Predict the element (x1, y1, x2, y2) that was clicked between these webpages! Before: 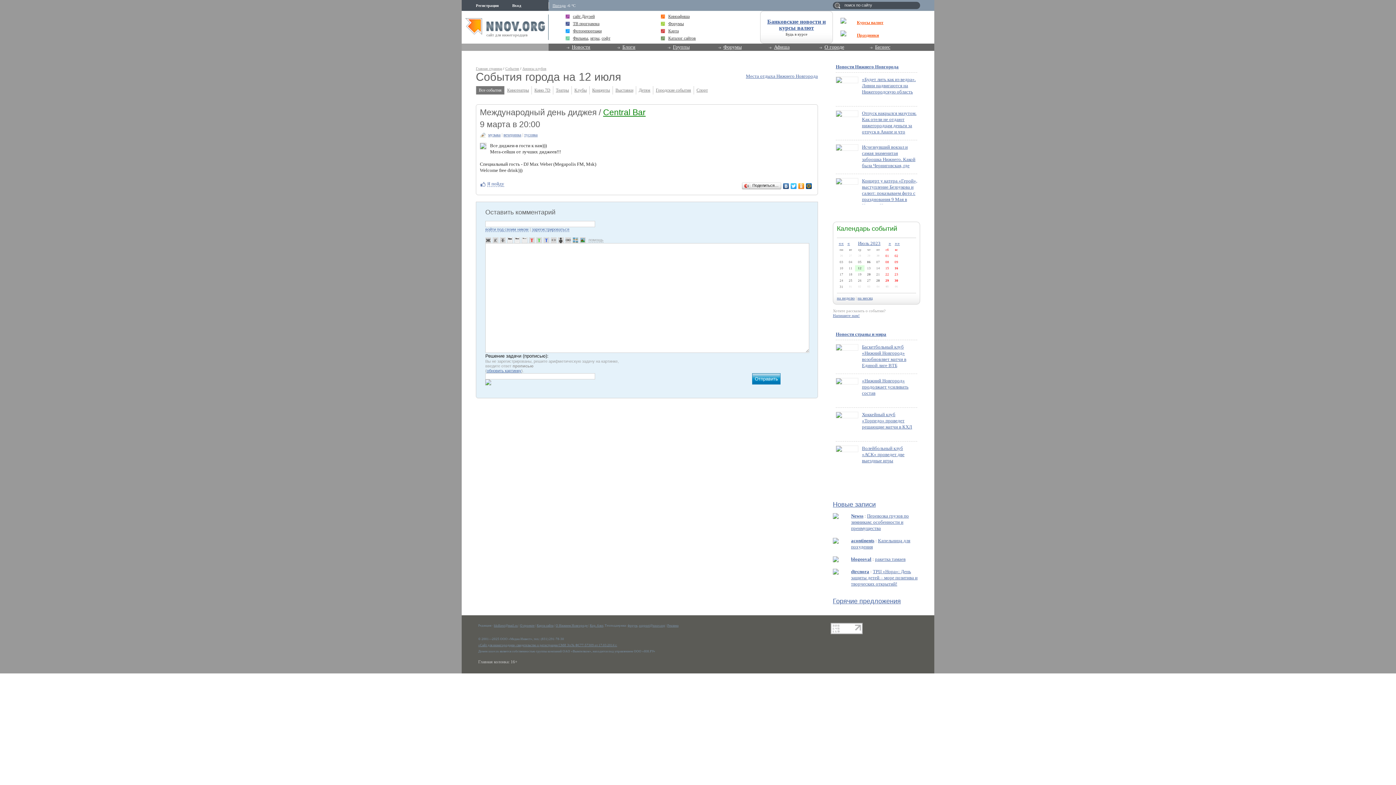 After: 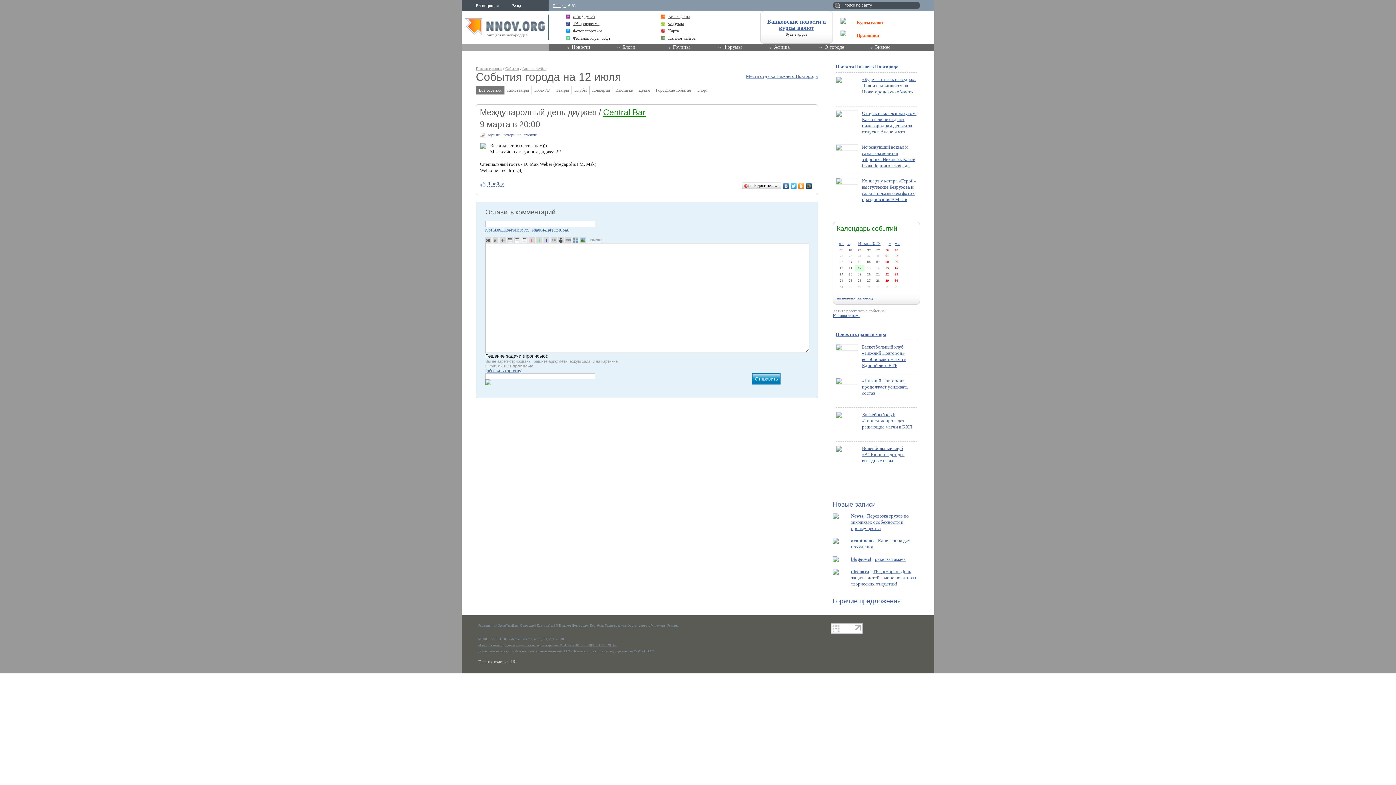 Action: label: Курсы валют bbox: (857, 17, 920, 28)